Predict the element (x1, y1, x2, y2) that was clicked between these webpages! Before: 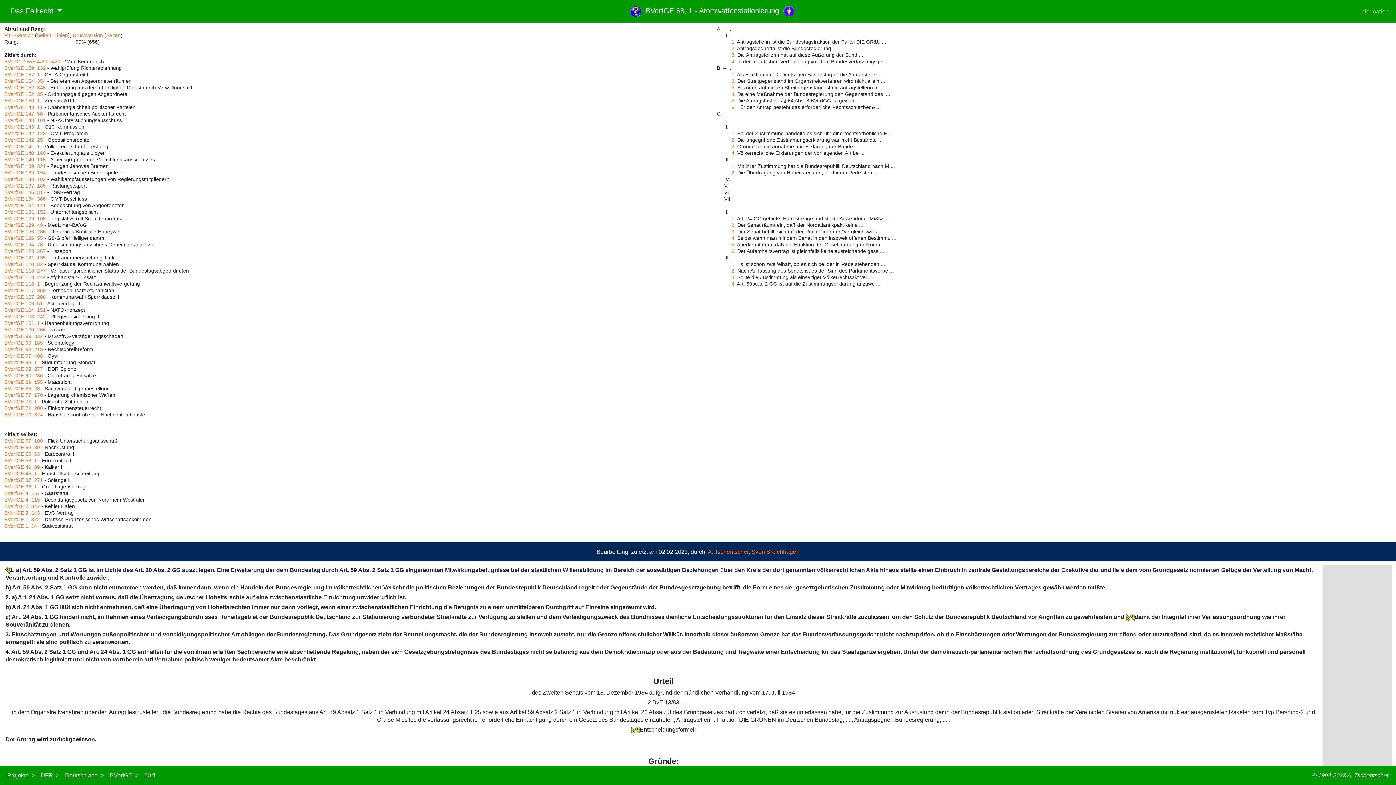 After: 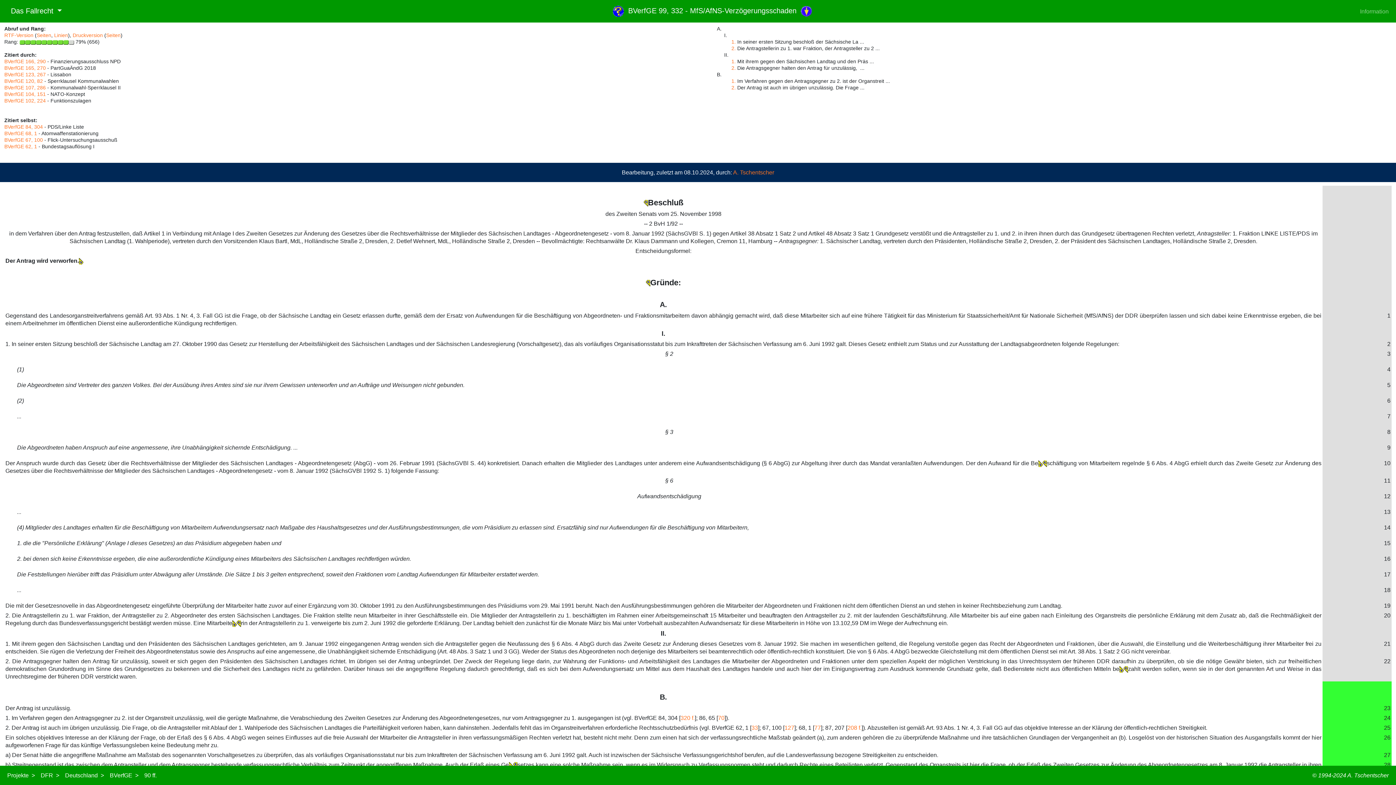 Action: bbox: (4, 333, 42, 339) label: BVerfGE 99, 332